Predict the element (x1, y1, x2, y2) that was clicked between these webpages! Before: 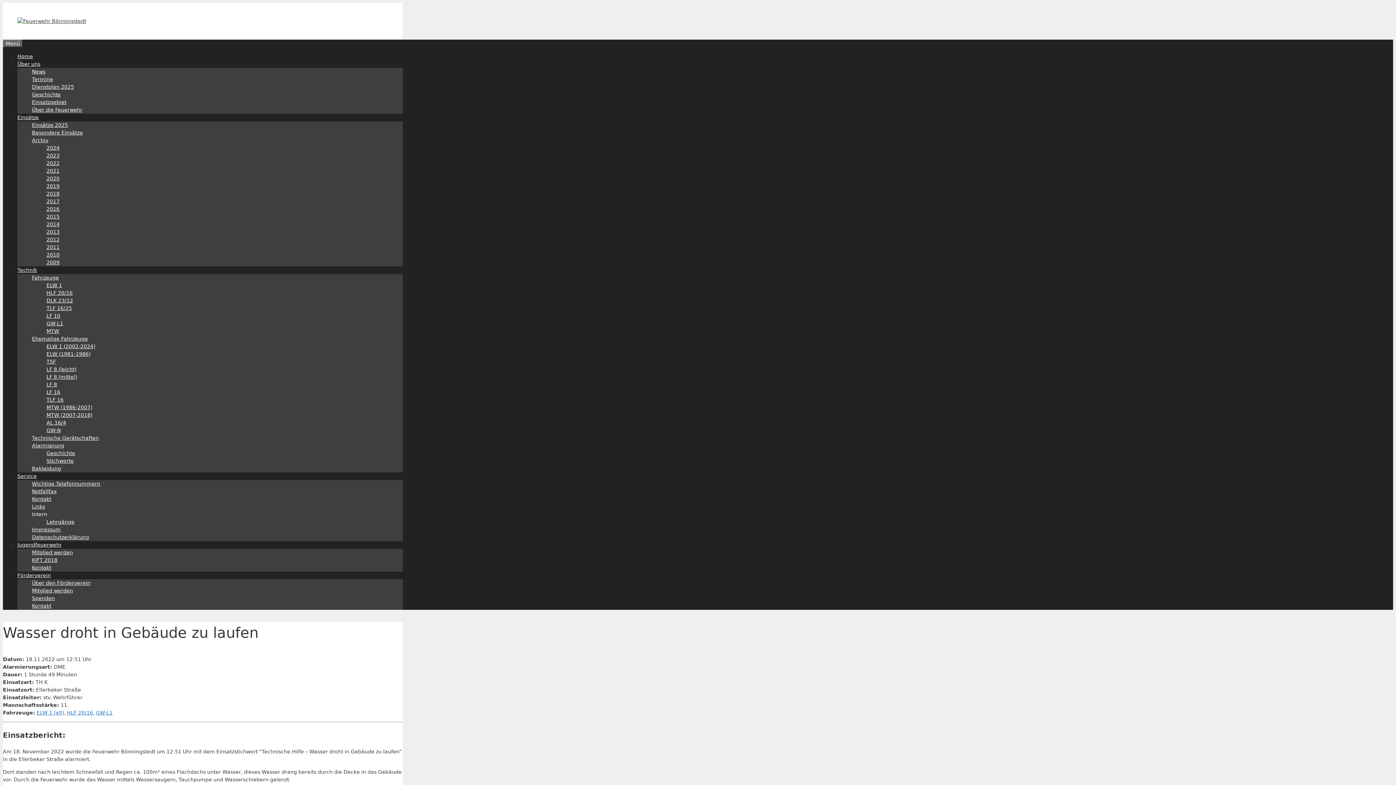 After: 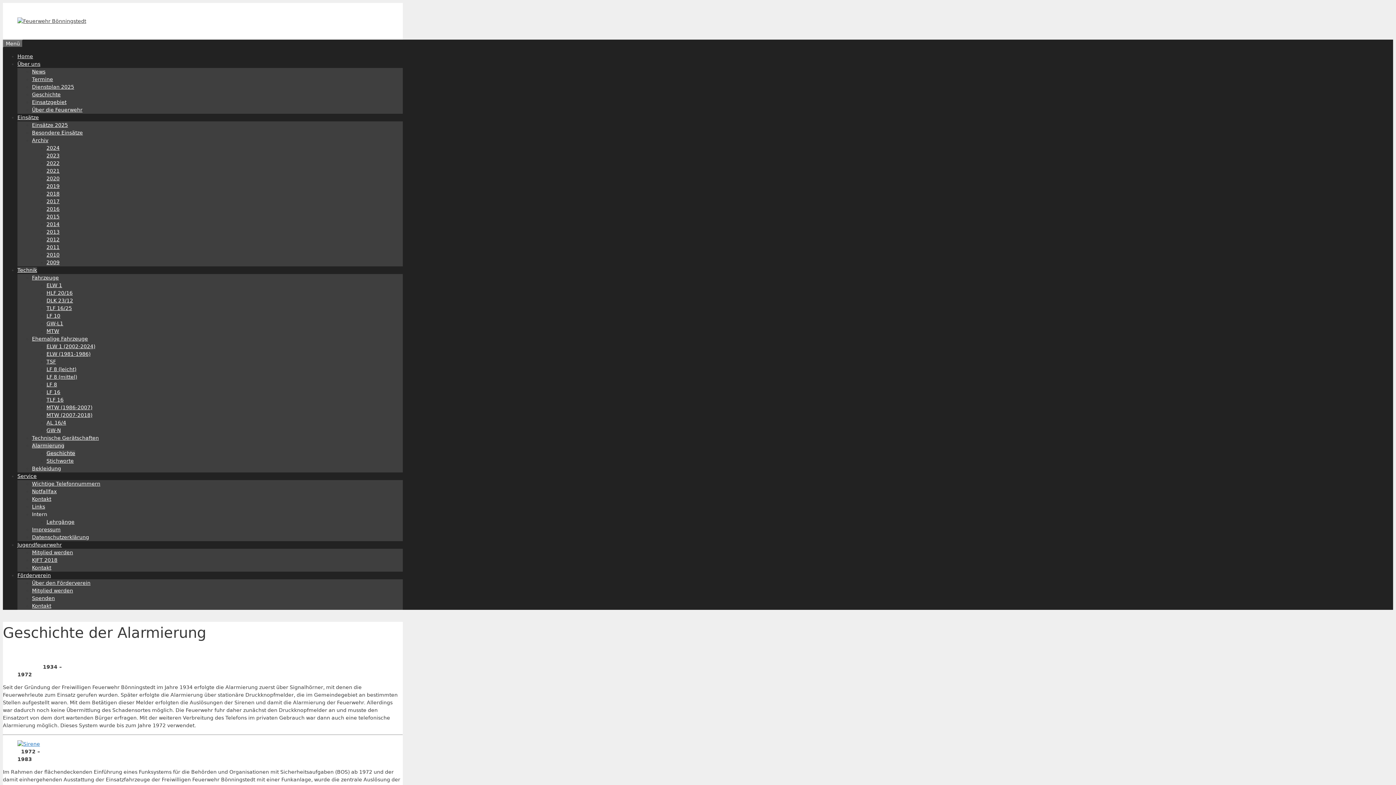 Action: bbox: (46, 450, 75, 456) label: Geschichte